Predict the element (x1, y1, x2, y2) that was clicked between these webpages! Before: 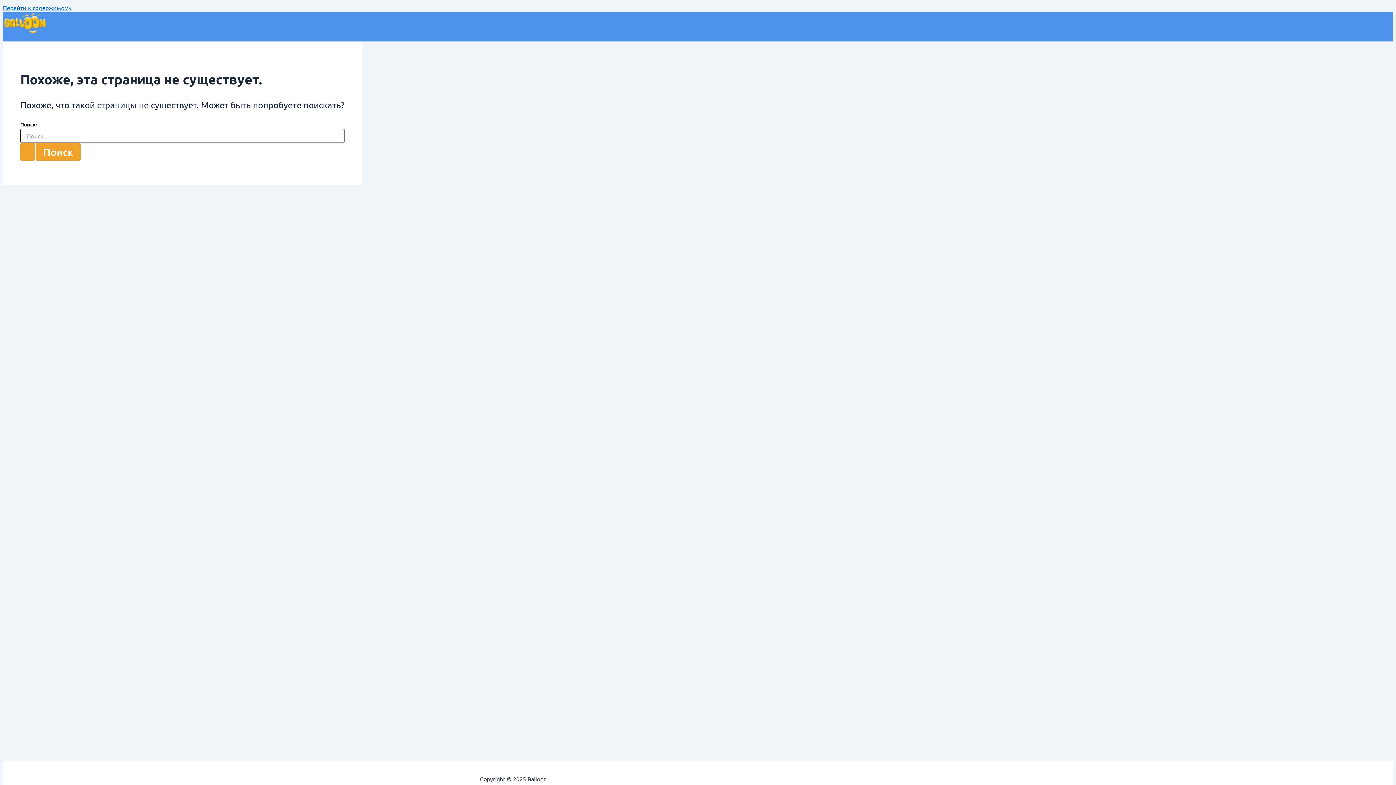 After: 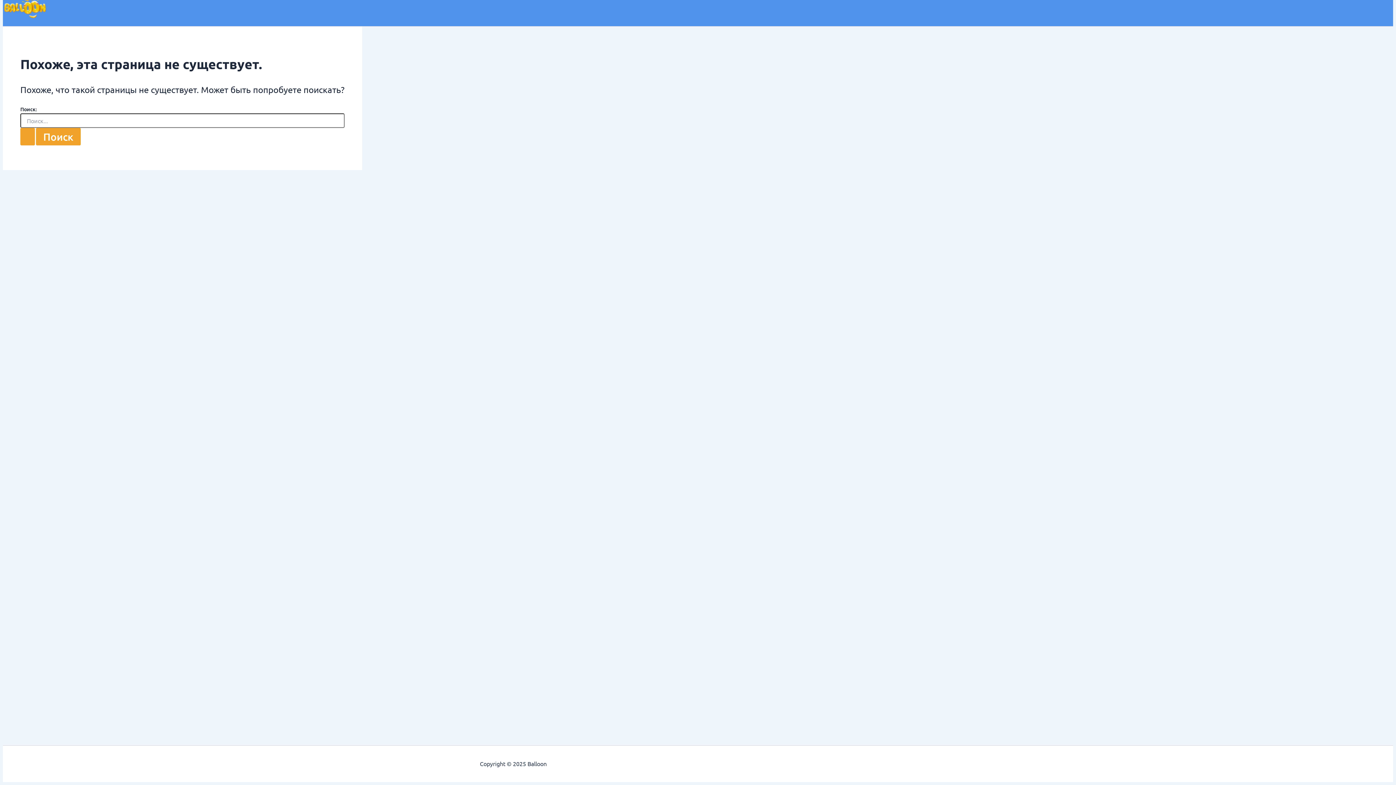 Action: label: Перейти к содержимому bbox: (2, 4, 71, 11)